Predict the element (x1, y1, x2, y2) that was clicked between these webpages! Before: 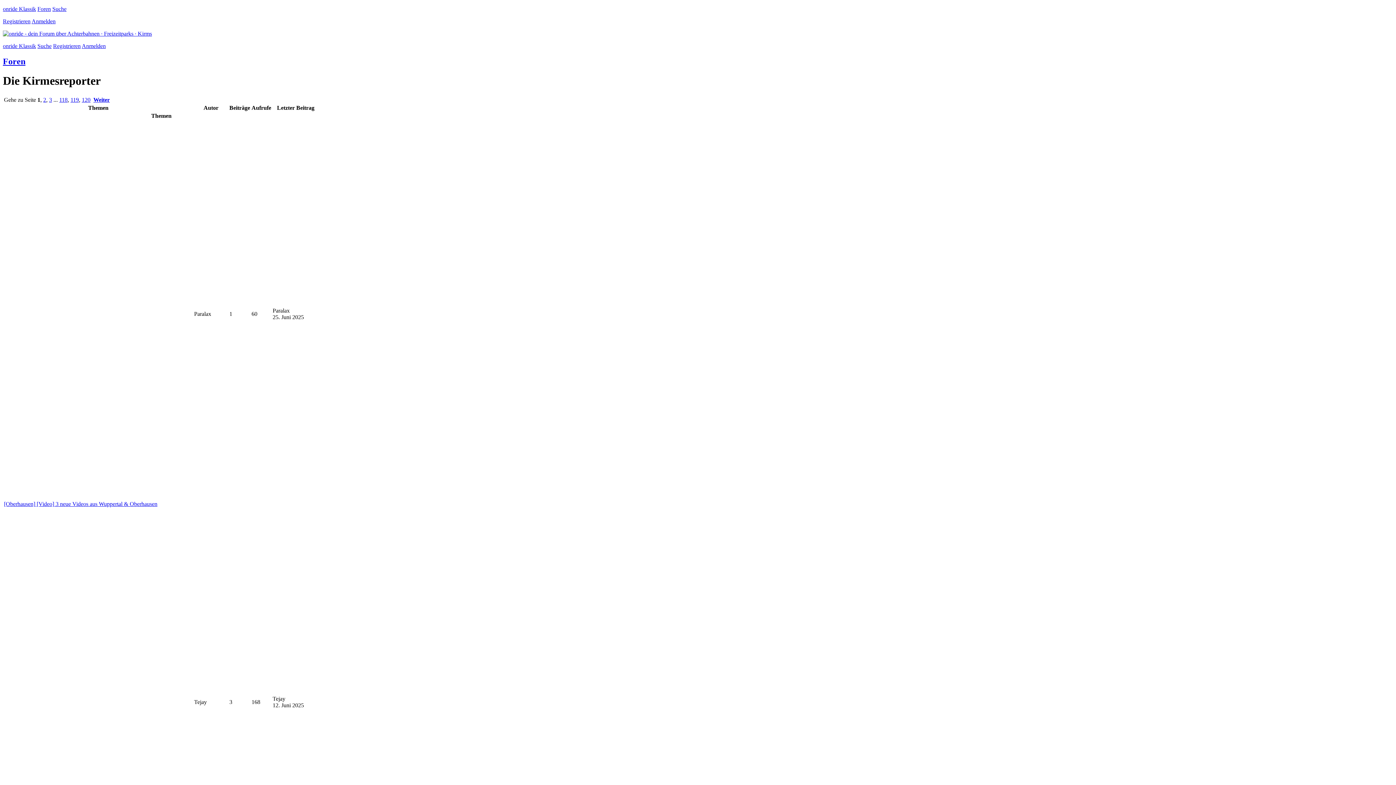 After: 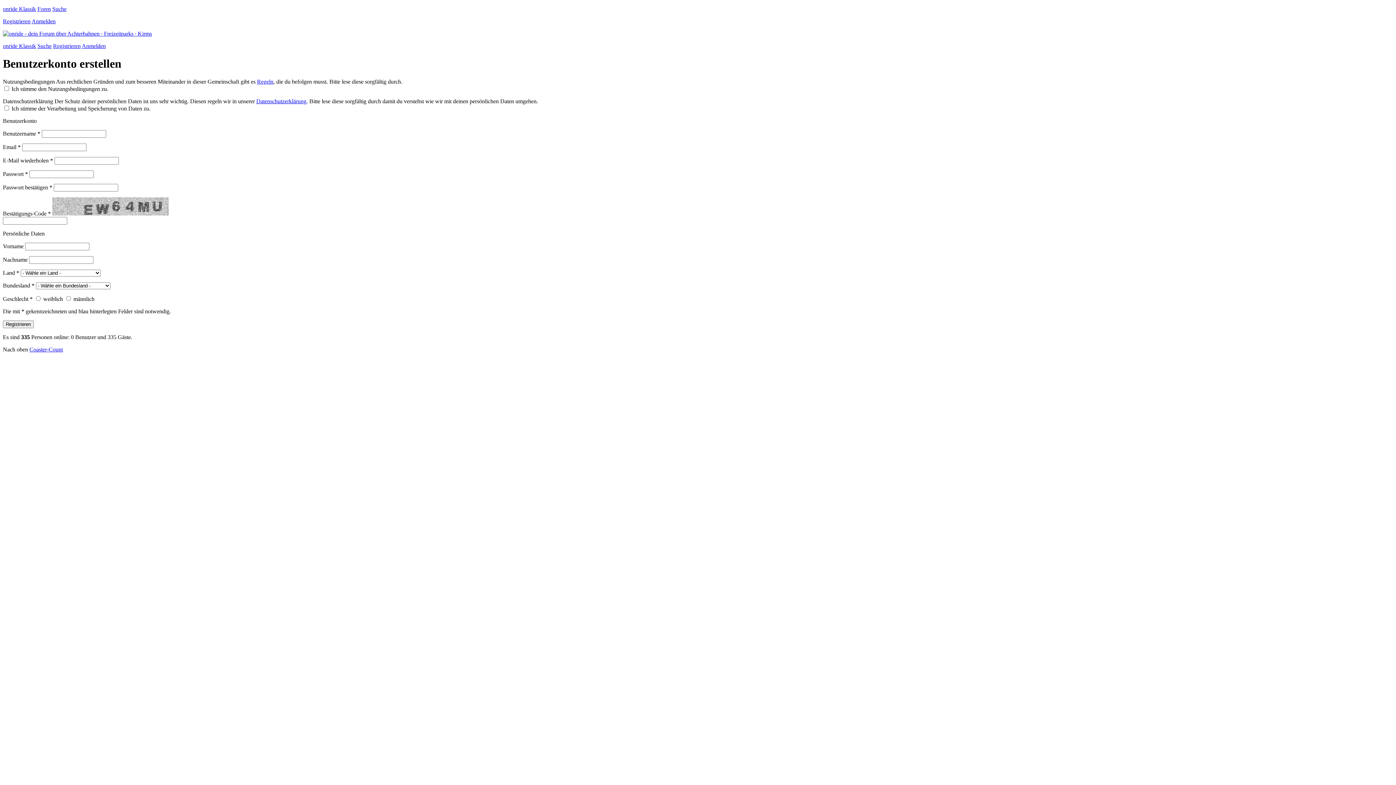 Action: label: Registrieren bbox: (2, 18, 30, 24)